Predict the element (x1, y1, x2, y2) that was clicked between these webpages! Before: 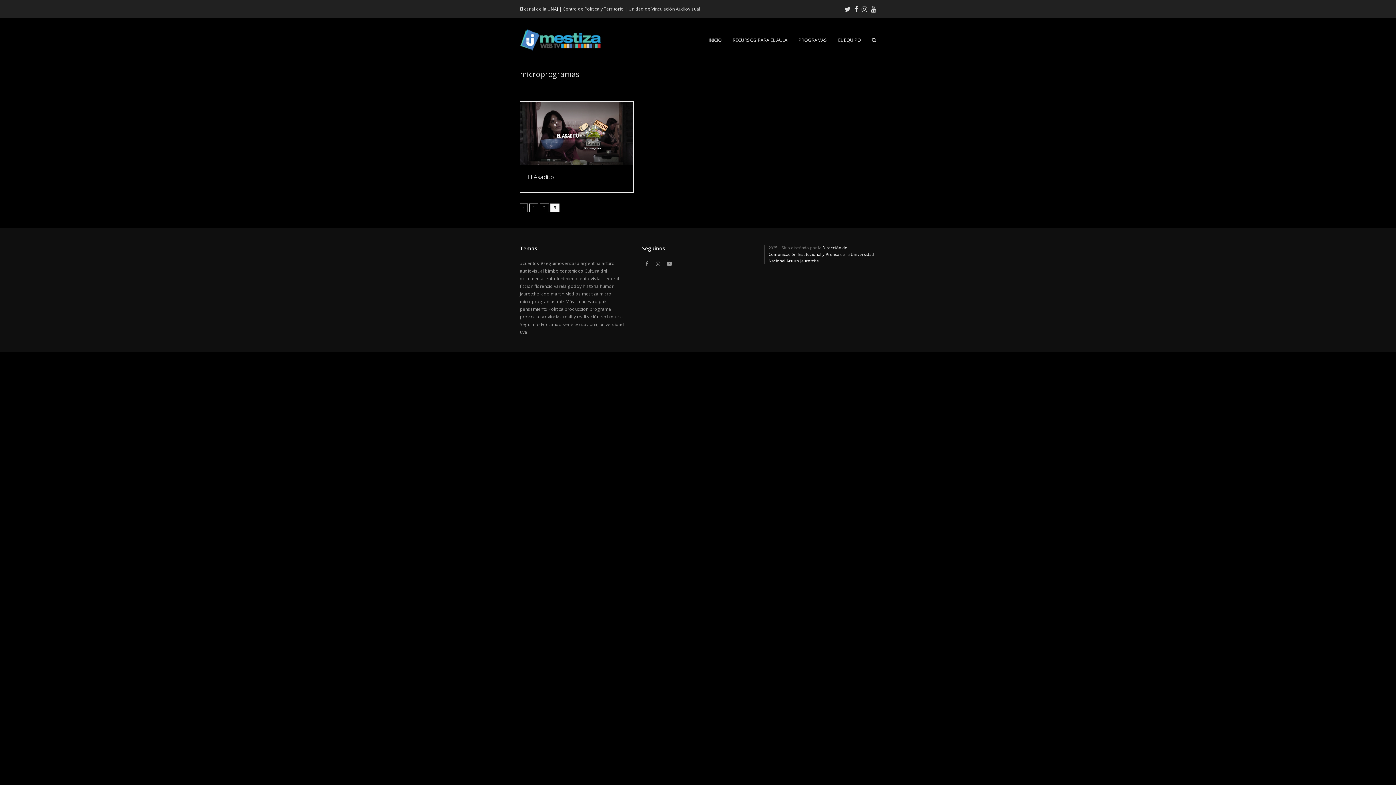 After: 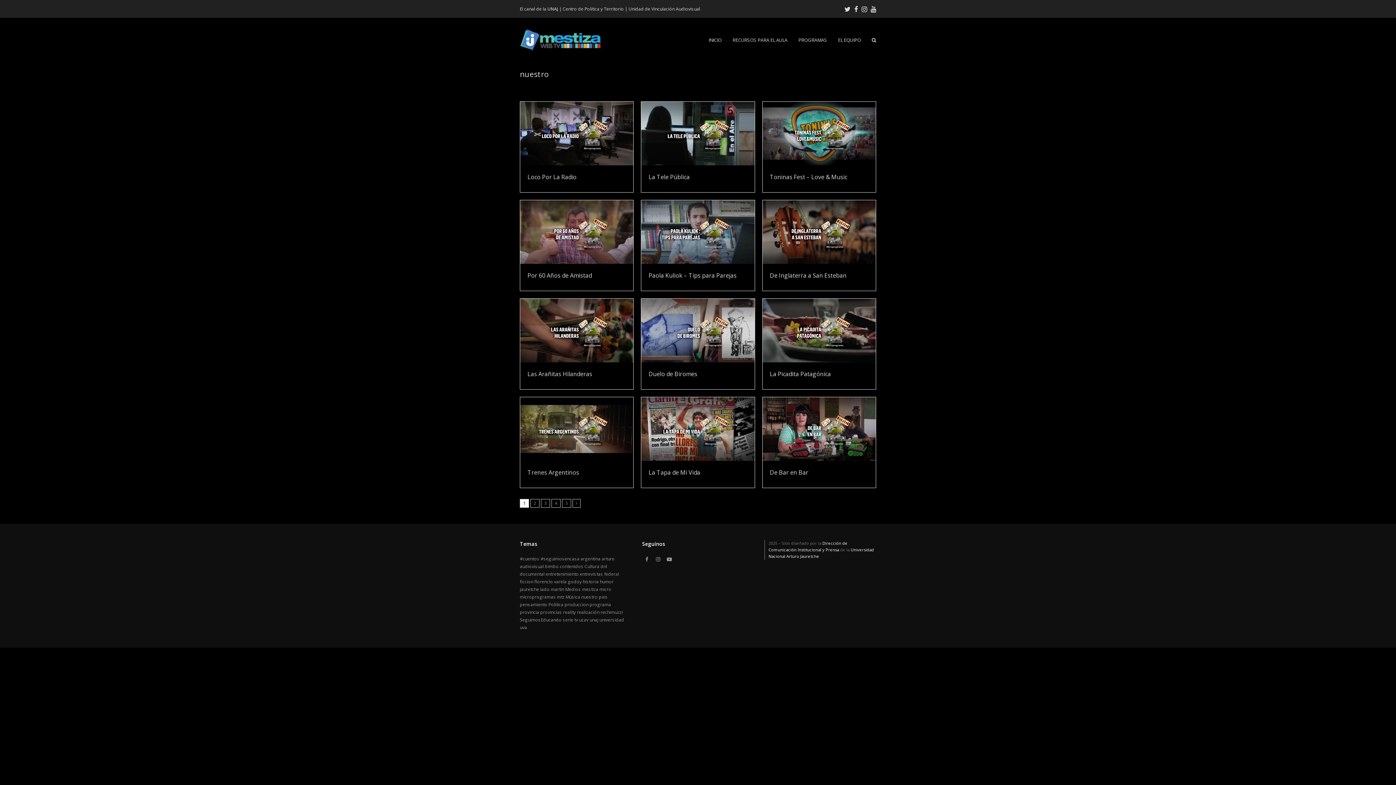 Action: label: nuestro (51 elementos) bbox: (581, 298, 597, 304)